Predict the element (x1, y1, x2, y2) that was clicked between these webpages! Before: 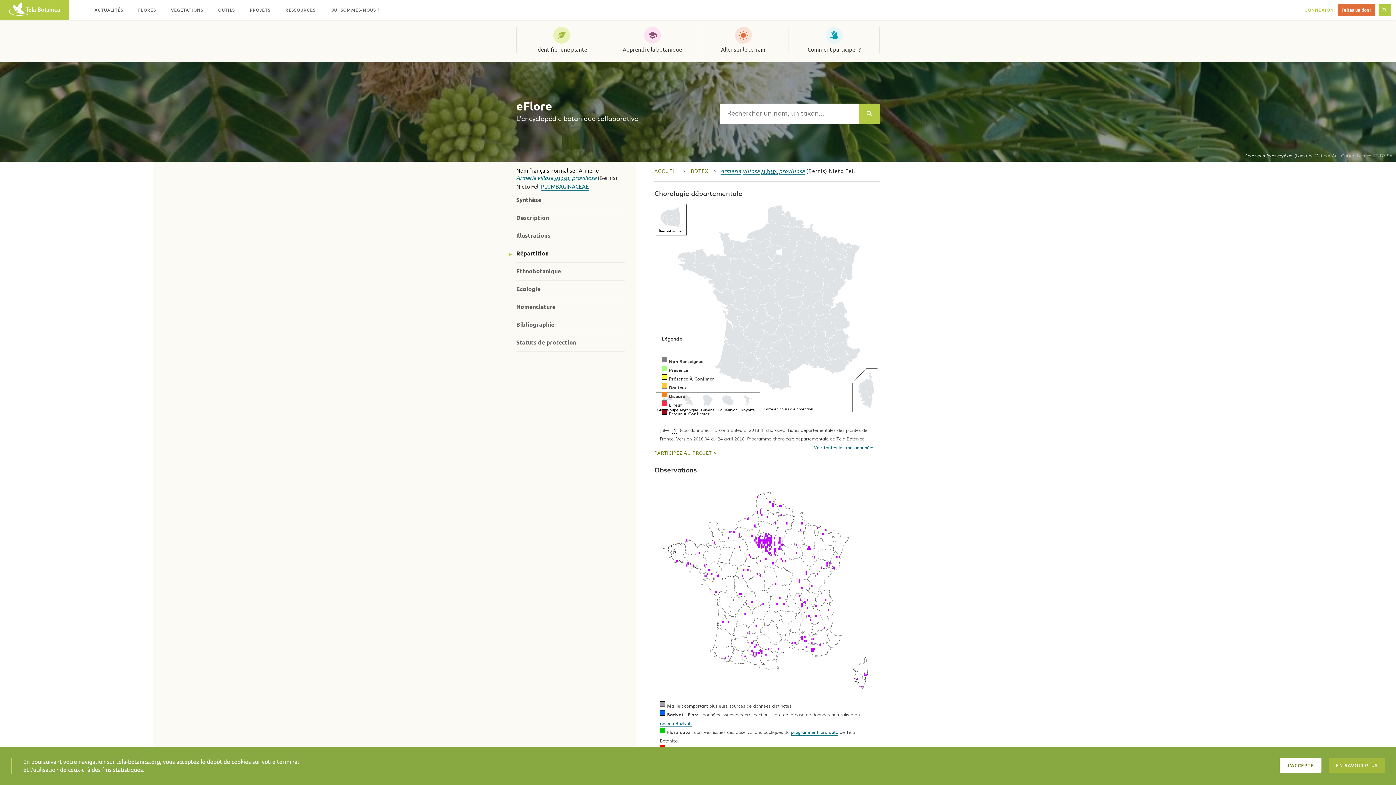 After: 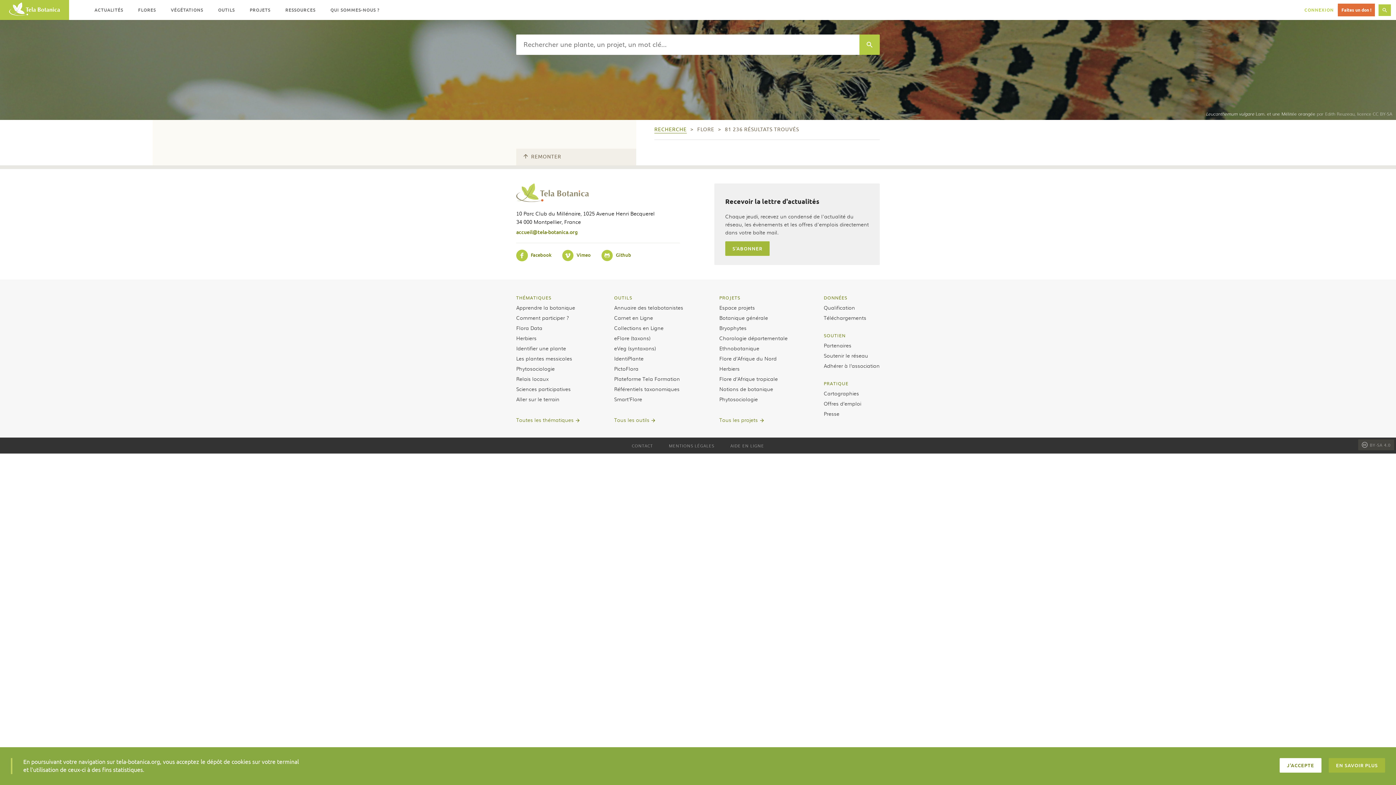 Action: bbox: (859, 103, 880, 123)